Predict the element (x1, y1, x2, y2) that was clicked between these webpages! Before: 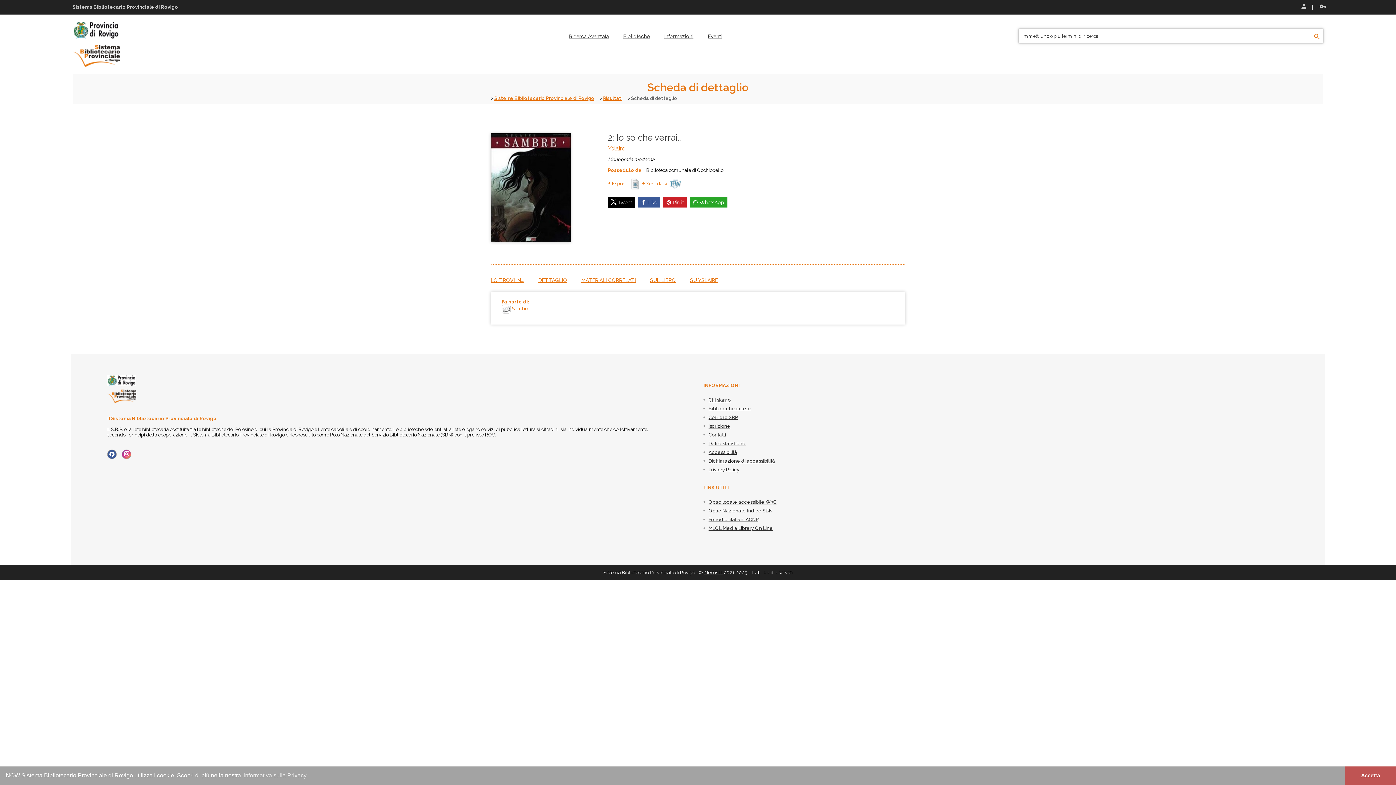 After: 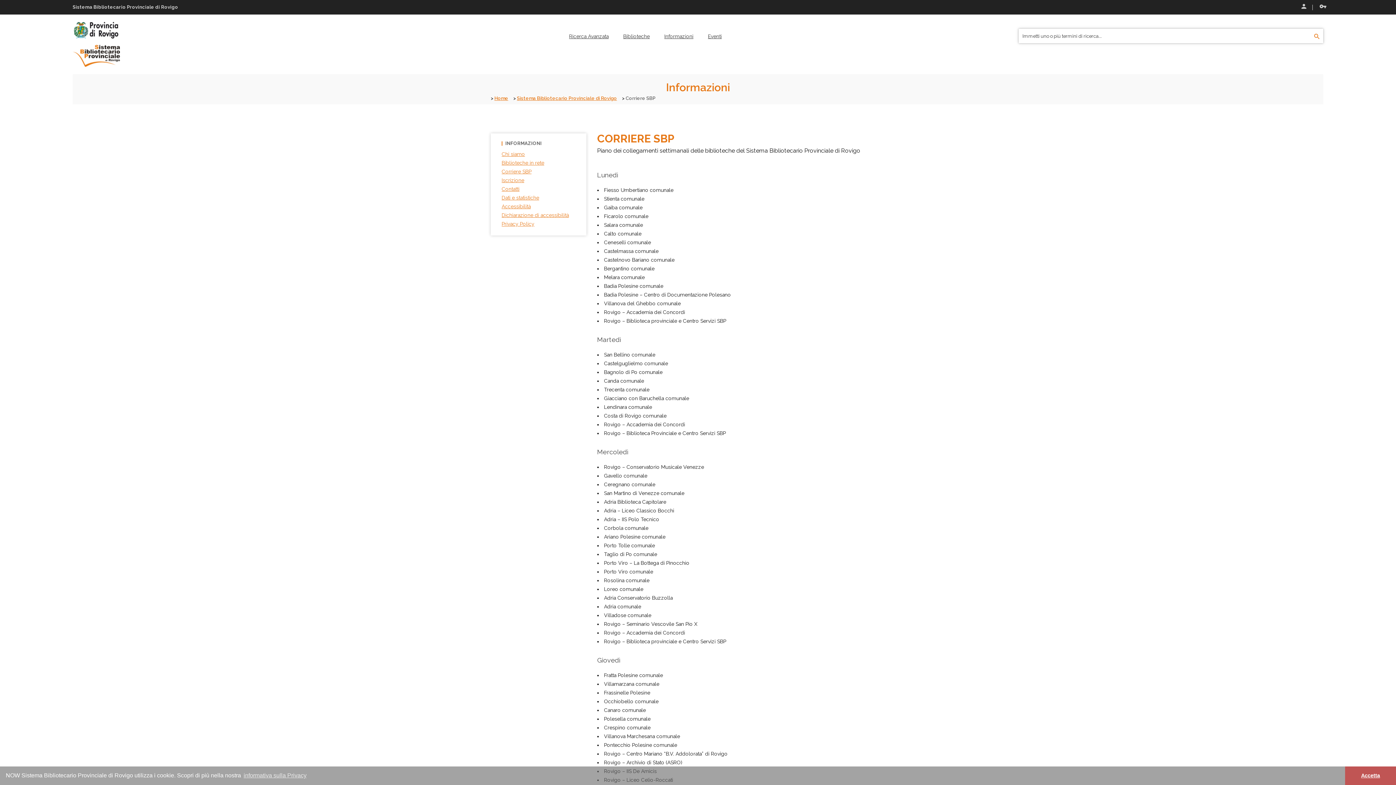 Action: label: Corriere SBP bbox: (703, 415, 737, 420)